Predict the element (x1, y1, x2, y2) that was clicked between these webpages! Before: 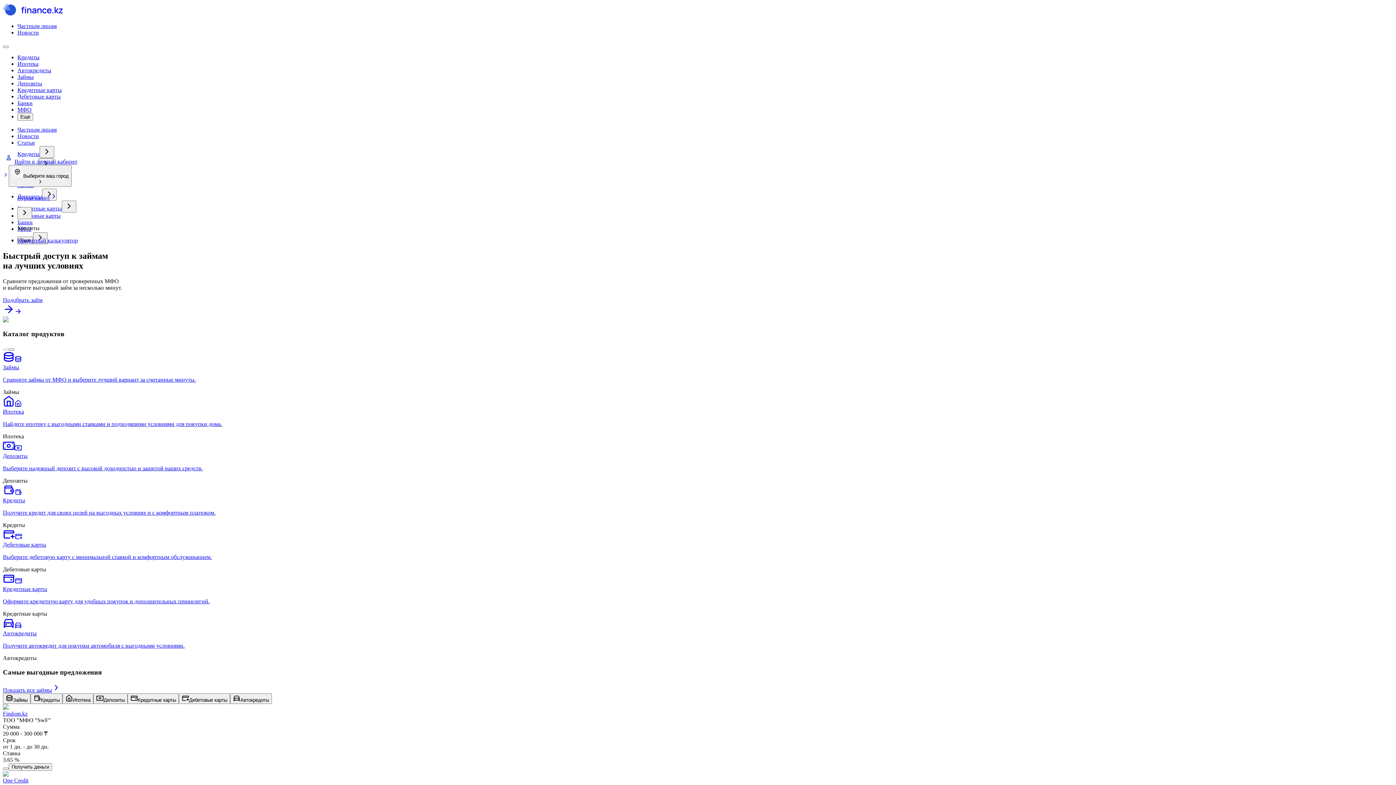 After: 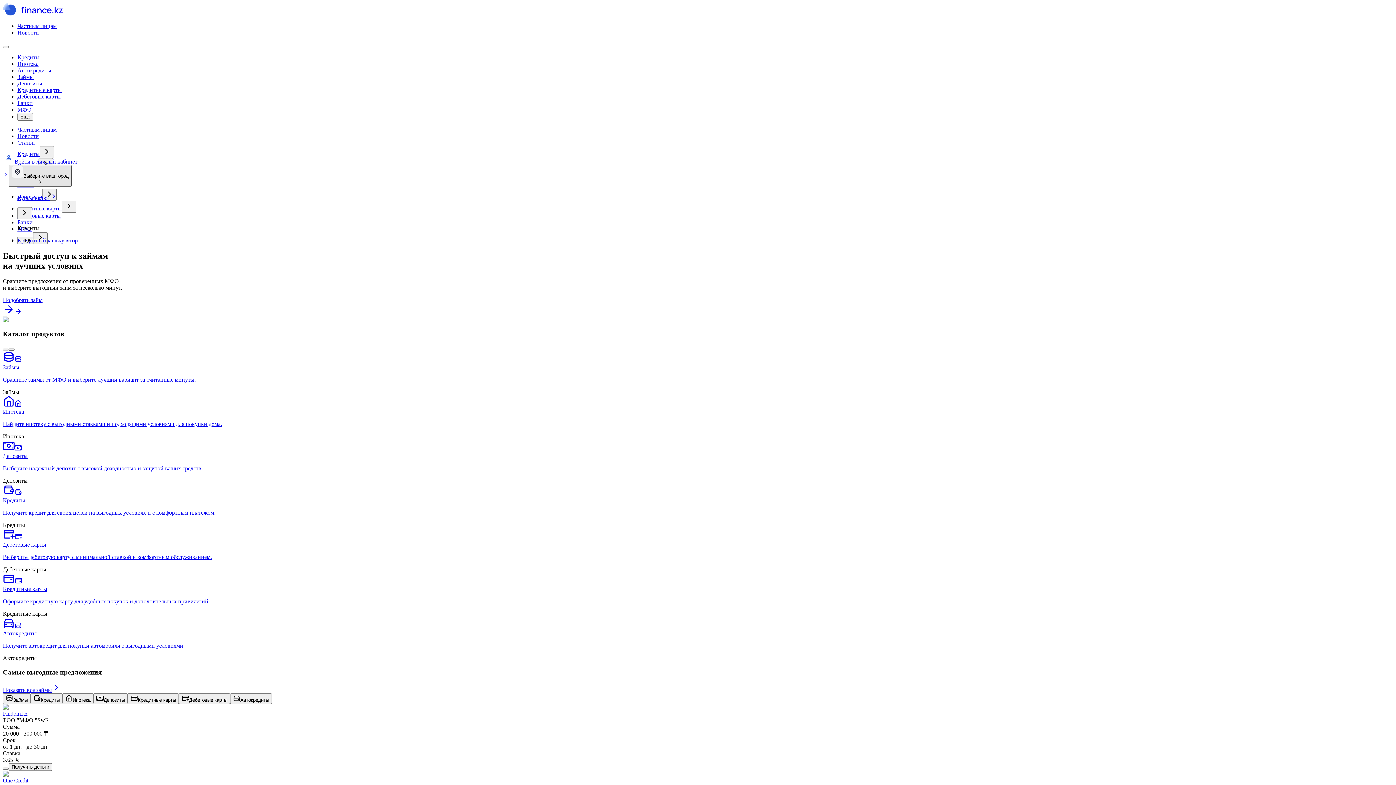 Action: label: Выберите ваш город bbox: (8, 165, 71, 186)